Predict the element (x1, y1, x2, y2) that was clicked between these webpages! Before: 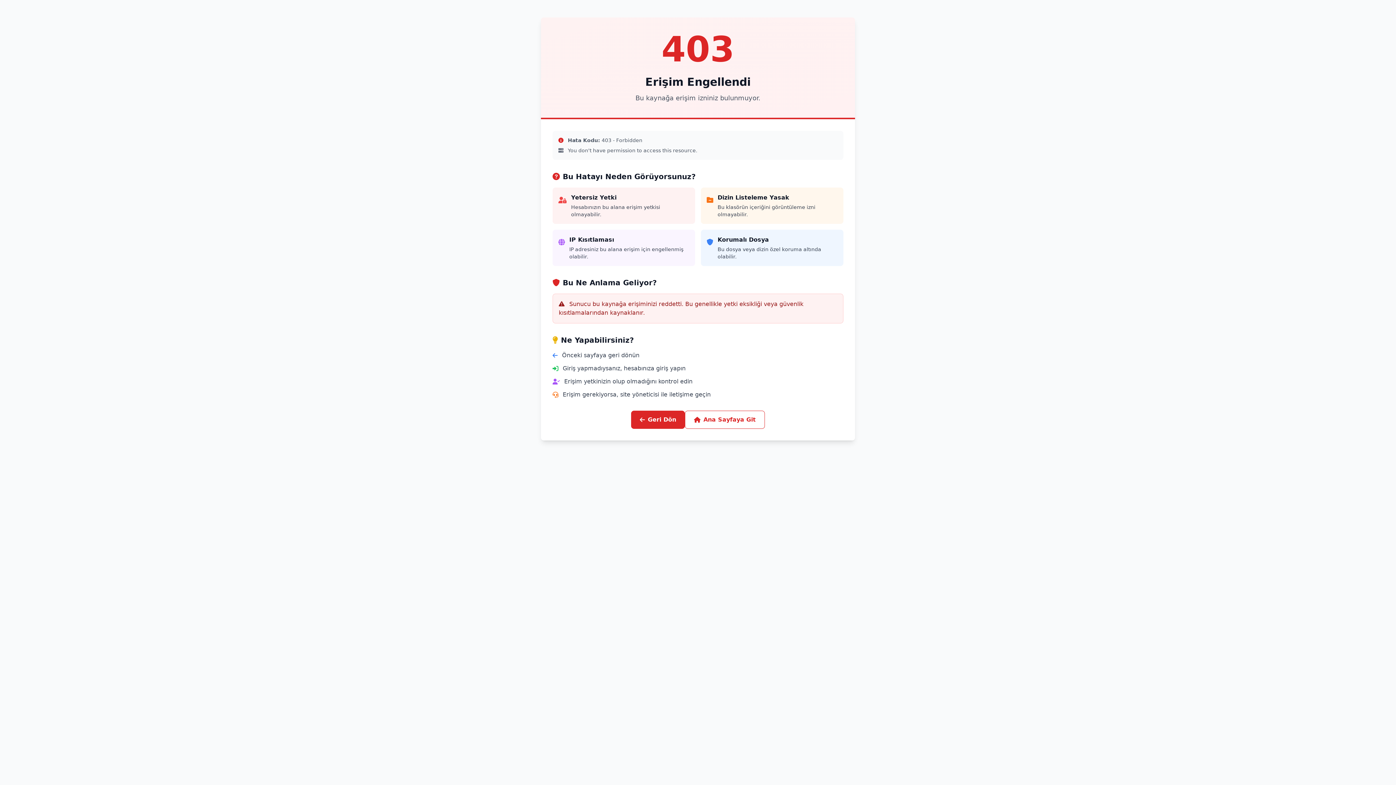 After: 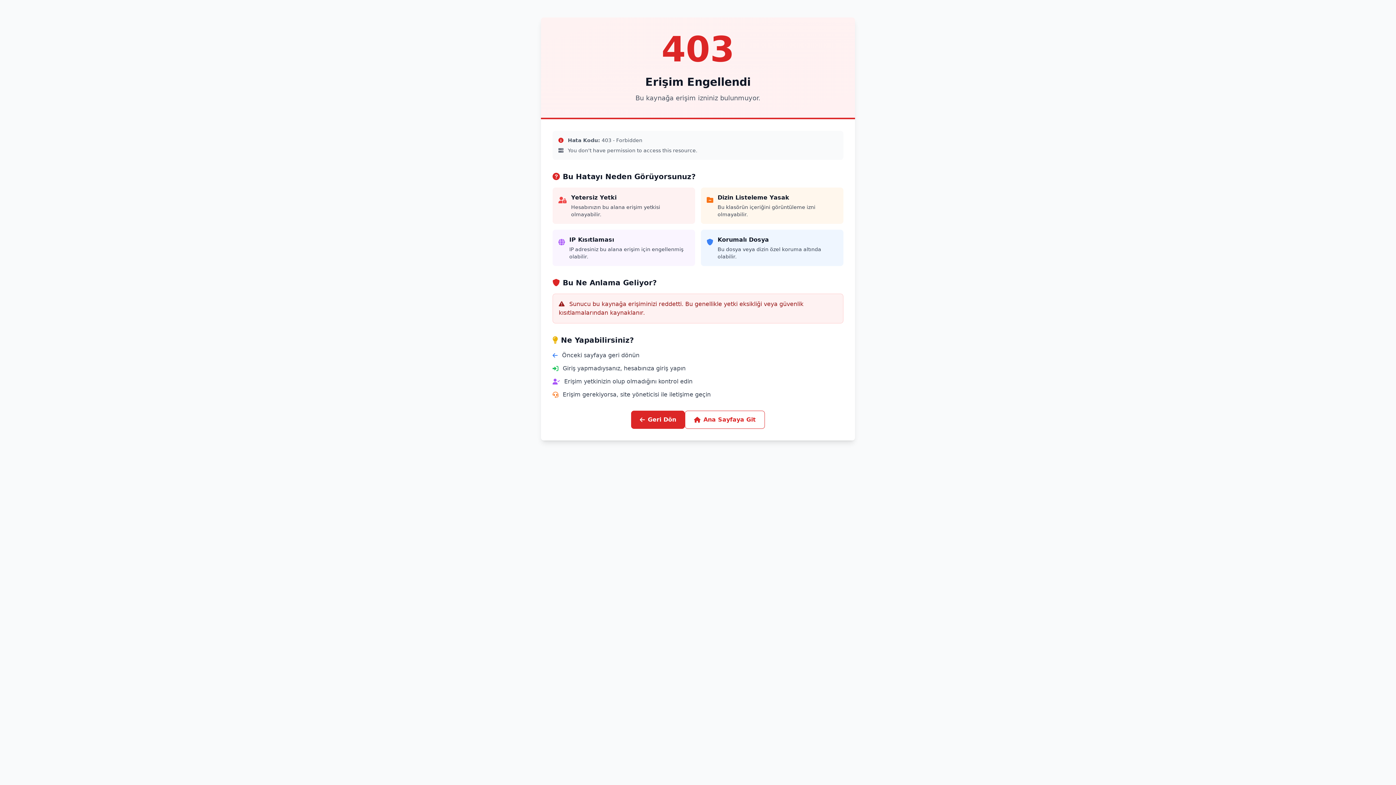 Action: label: Ana Sayfaya Git bbox: (685, 410, 765, 429)